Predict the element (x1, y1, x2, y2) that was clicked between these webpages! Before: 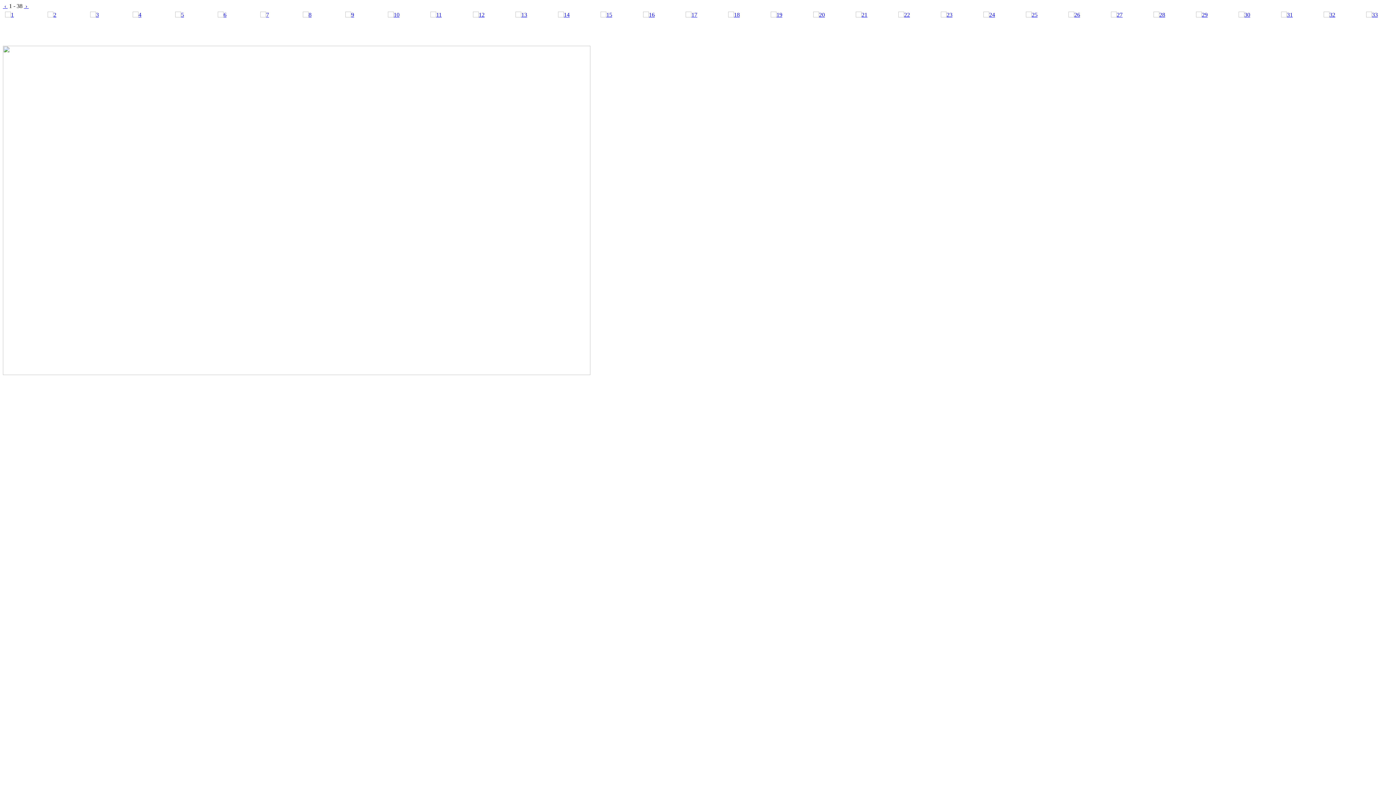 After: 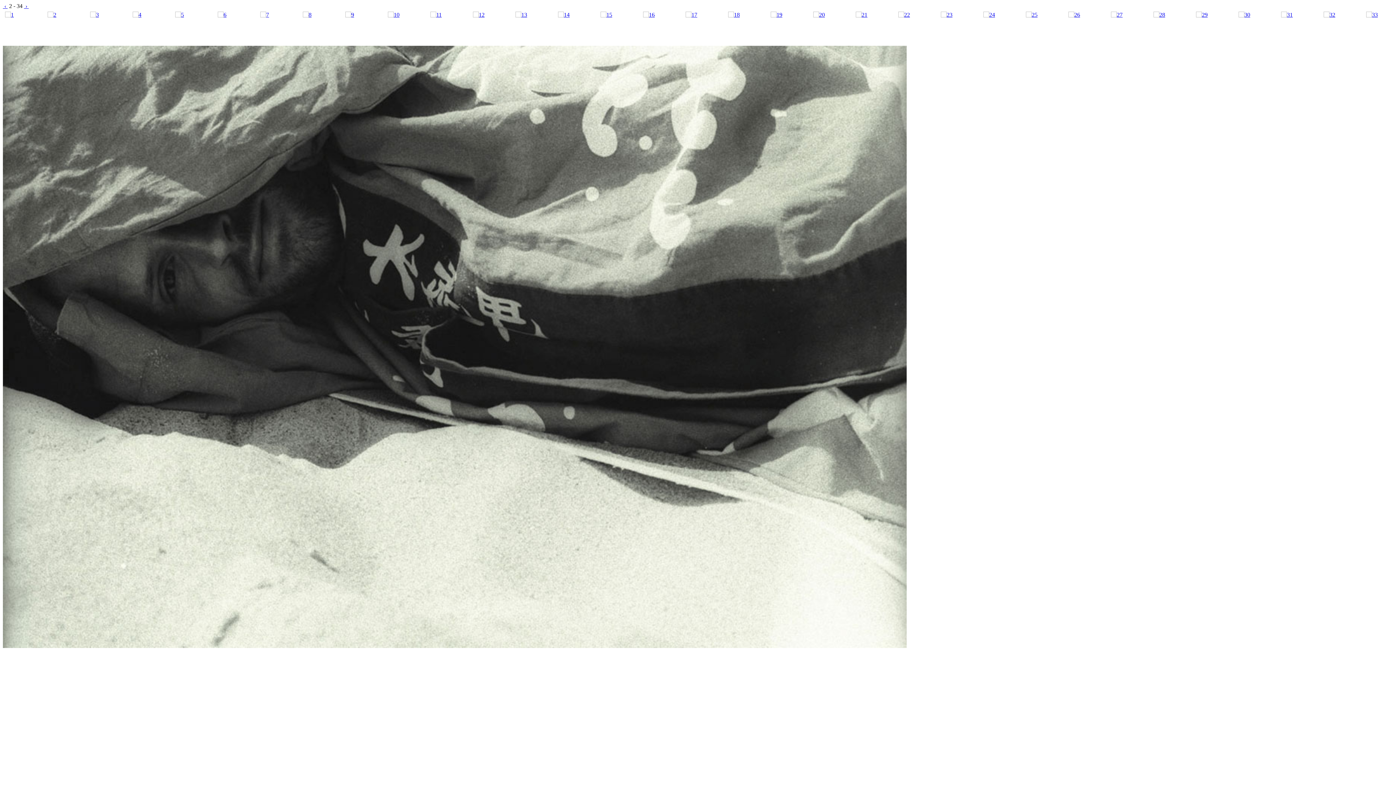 Action: bbox: (24, 2, 28, 9) label:  › 